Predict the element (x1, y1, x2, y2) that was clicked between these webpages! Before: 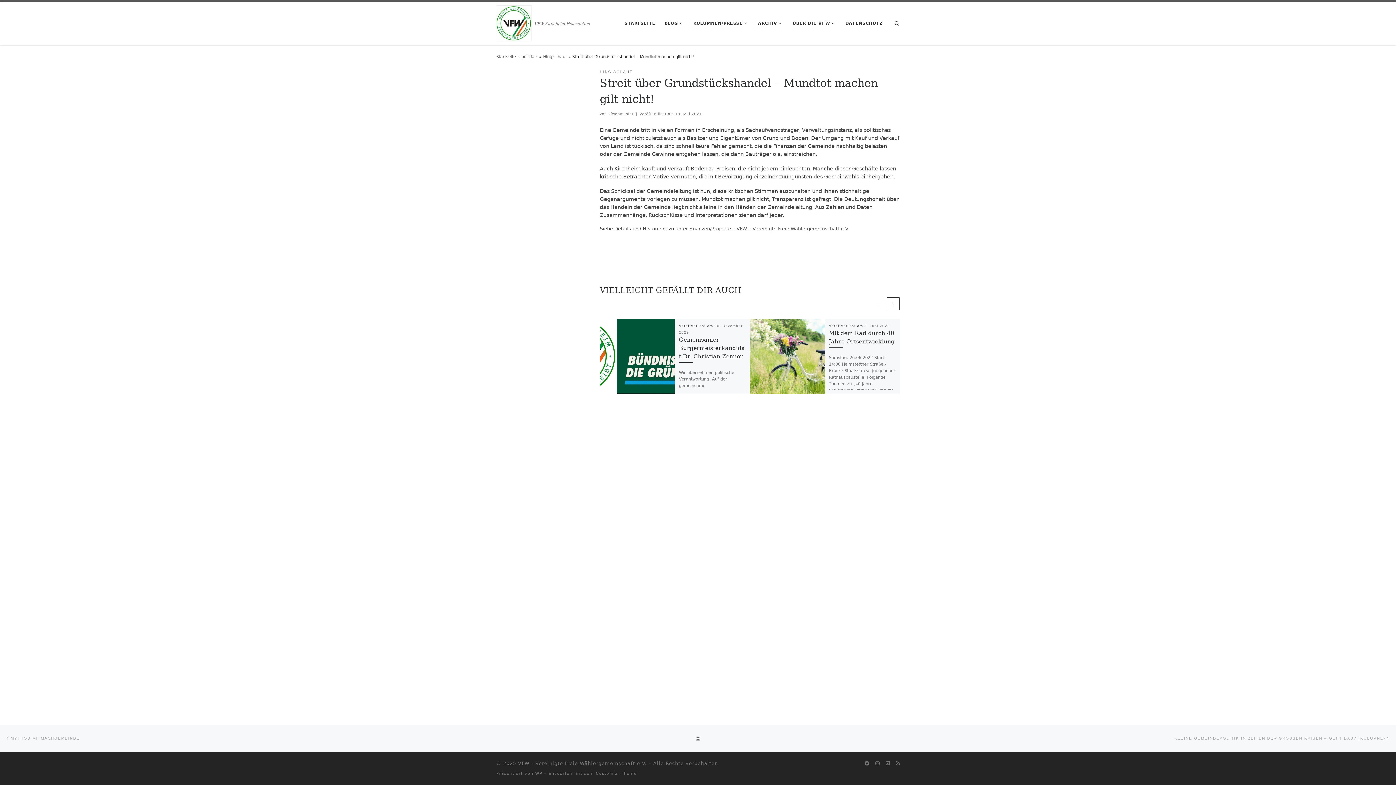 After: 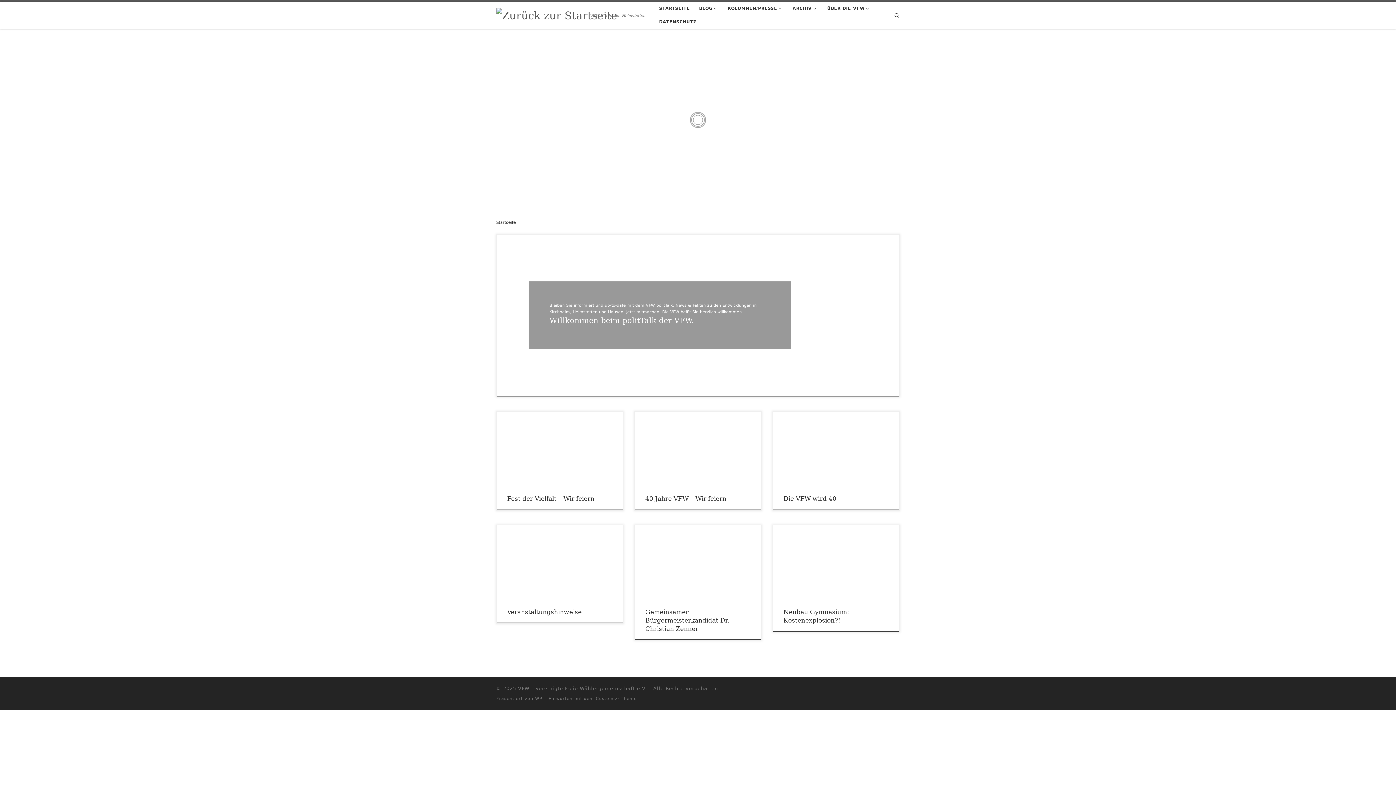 Action: label: Startseite bbox: (496, 54, 516, 59)